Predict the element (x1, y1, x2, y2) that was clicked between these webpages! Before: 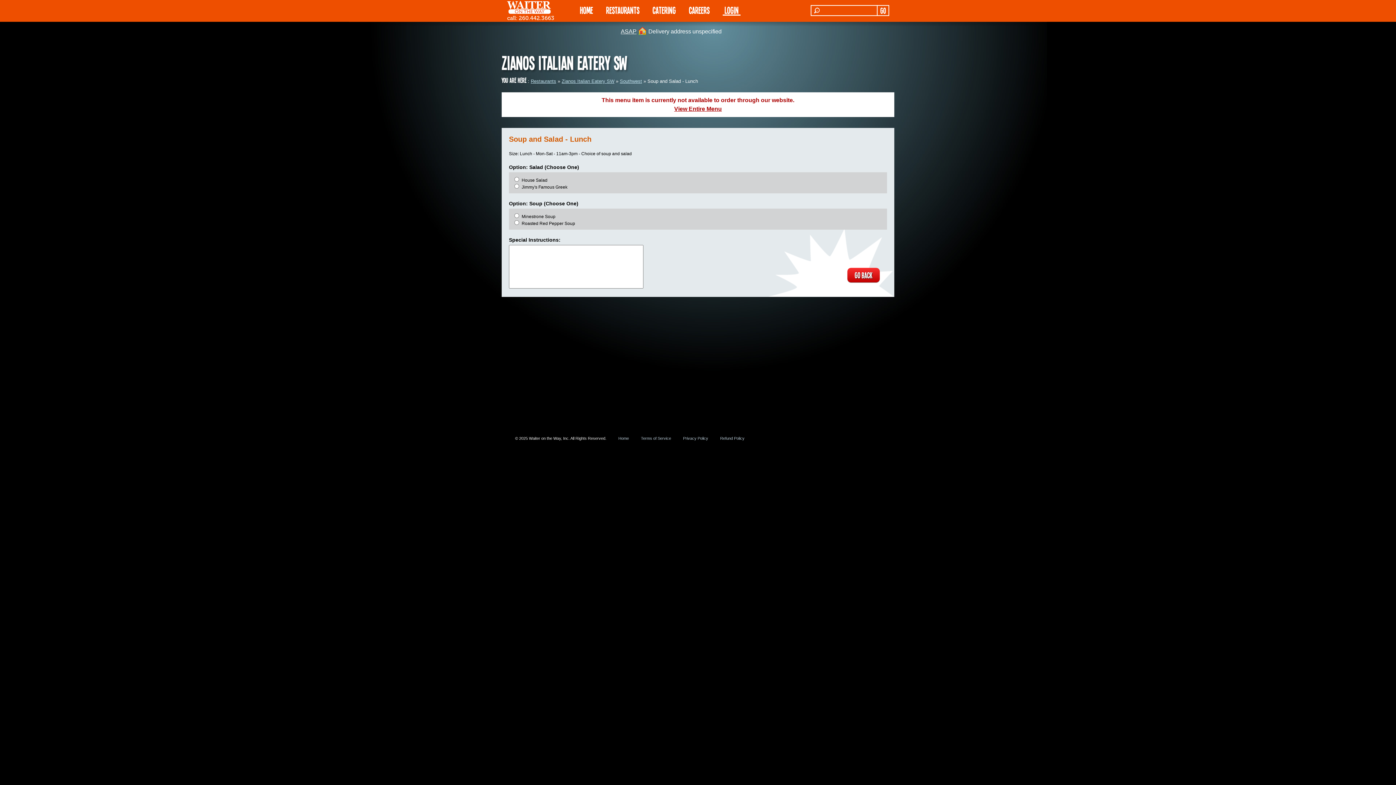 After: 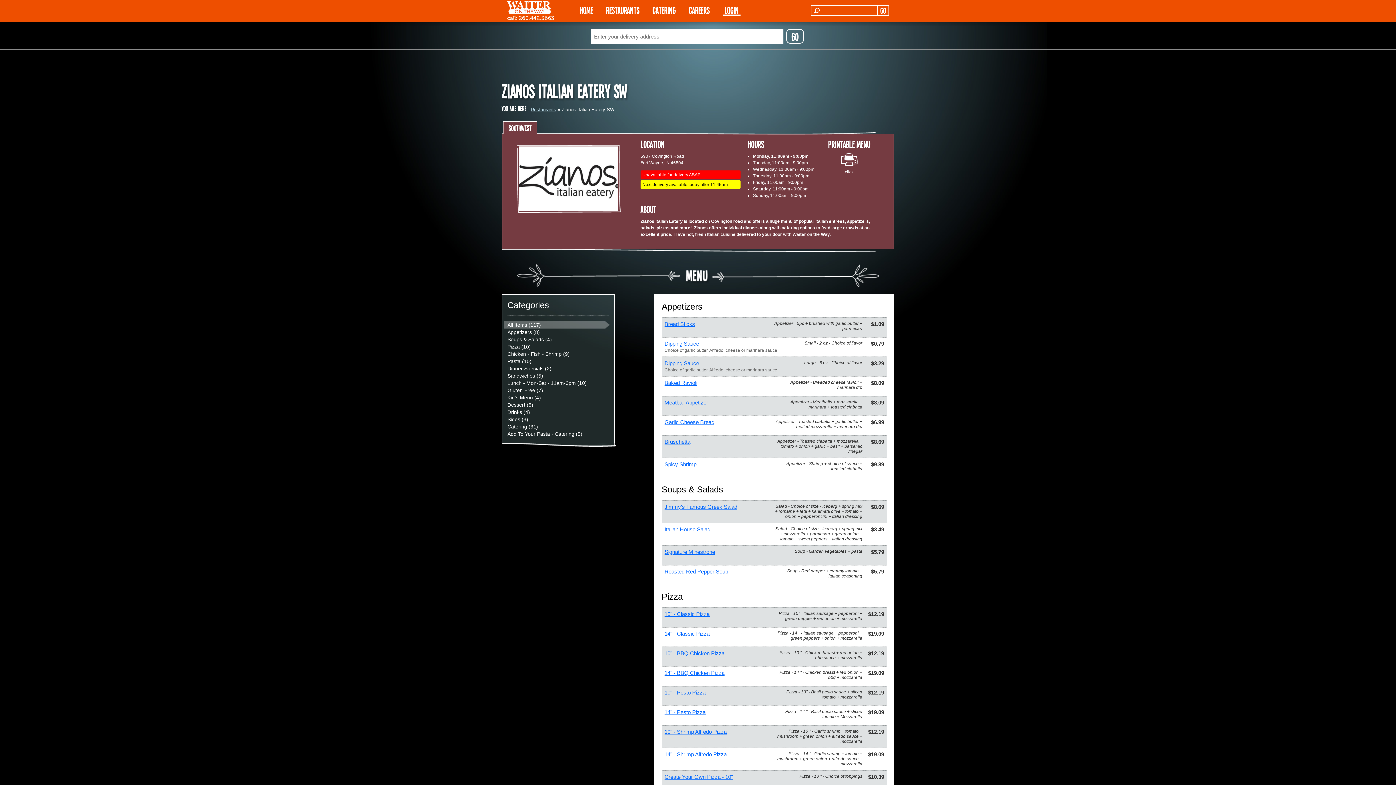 Action: bbox: (561, 78, 614, 84) label: Zianos Italian Eatery SW